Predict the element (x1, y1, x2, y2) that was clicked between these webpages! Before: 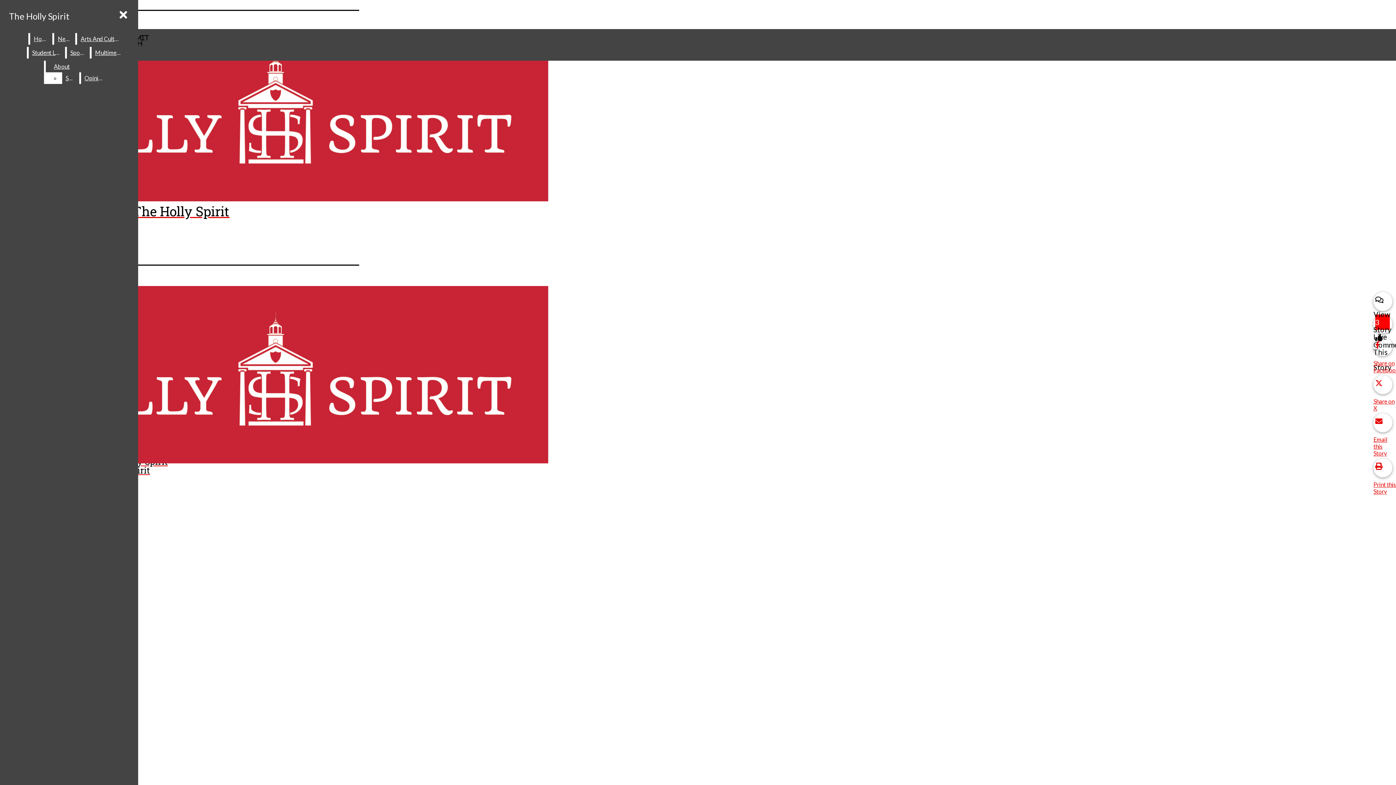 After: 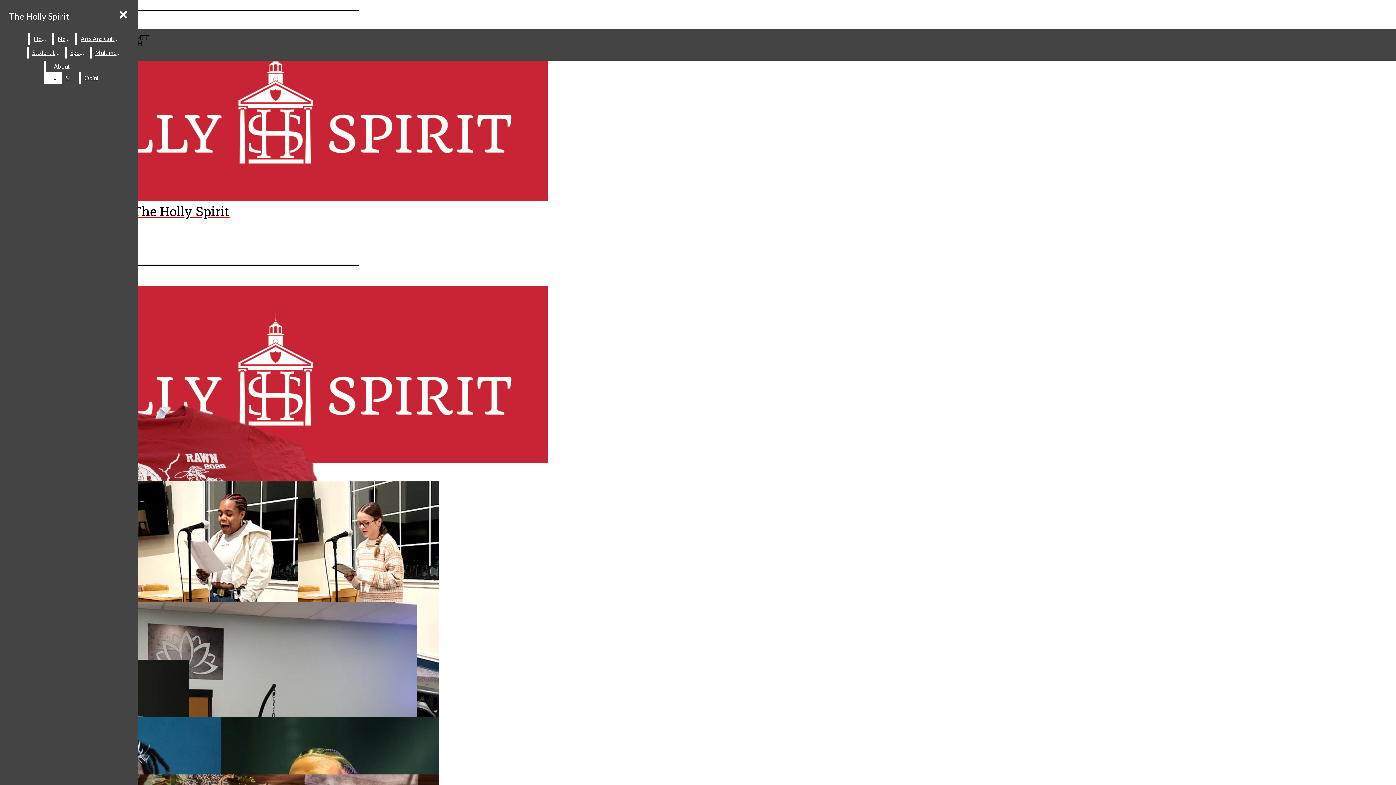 Action: bbox: (30, 33, 51, 44) label: Home